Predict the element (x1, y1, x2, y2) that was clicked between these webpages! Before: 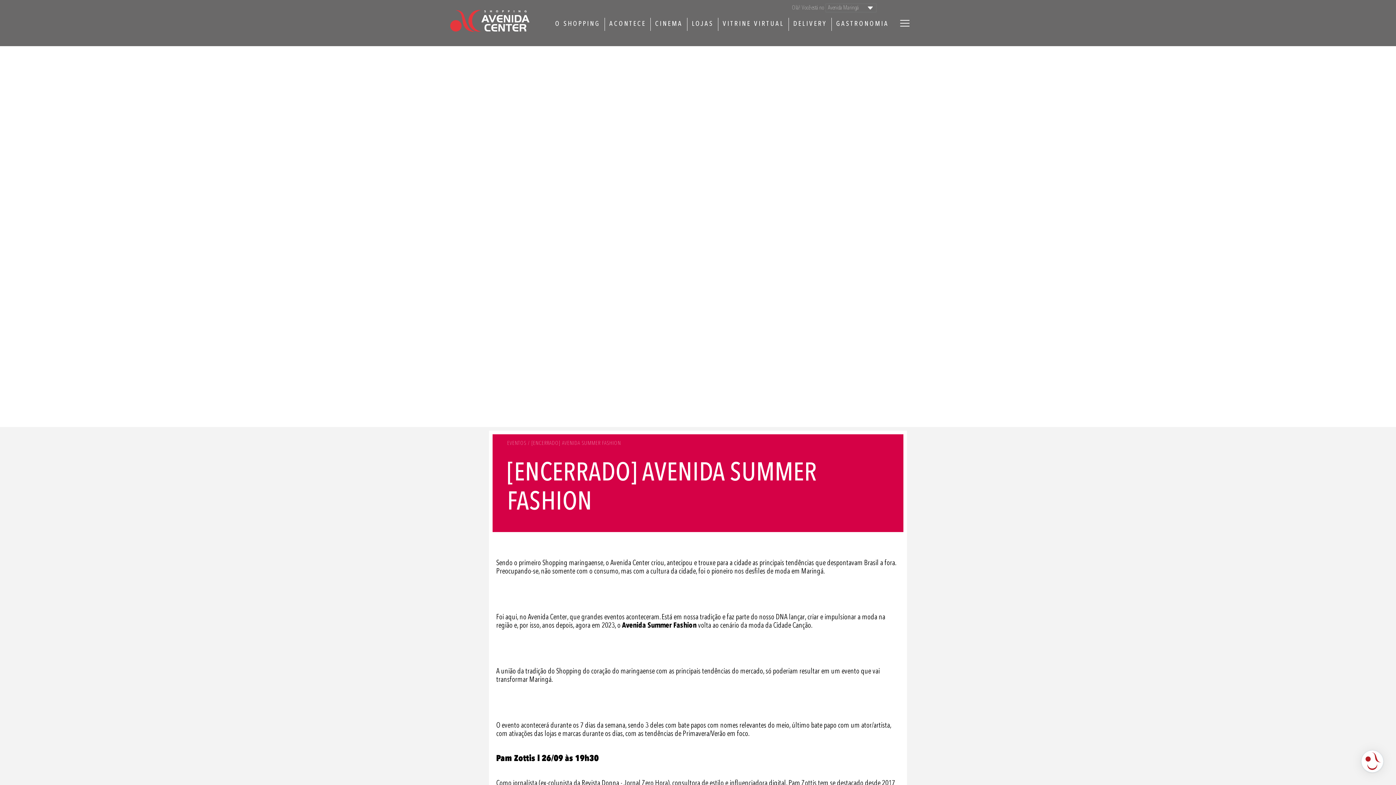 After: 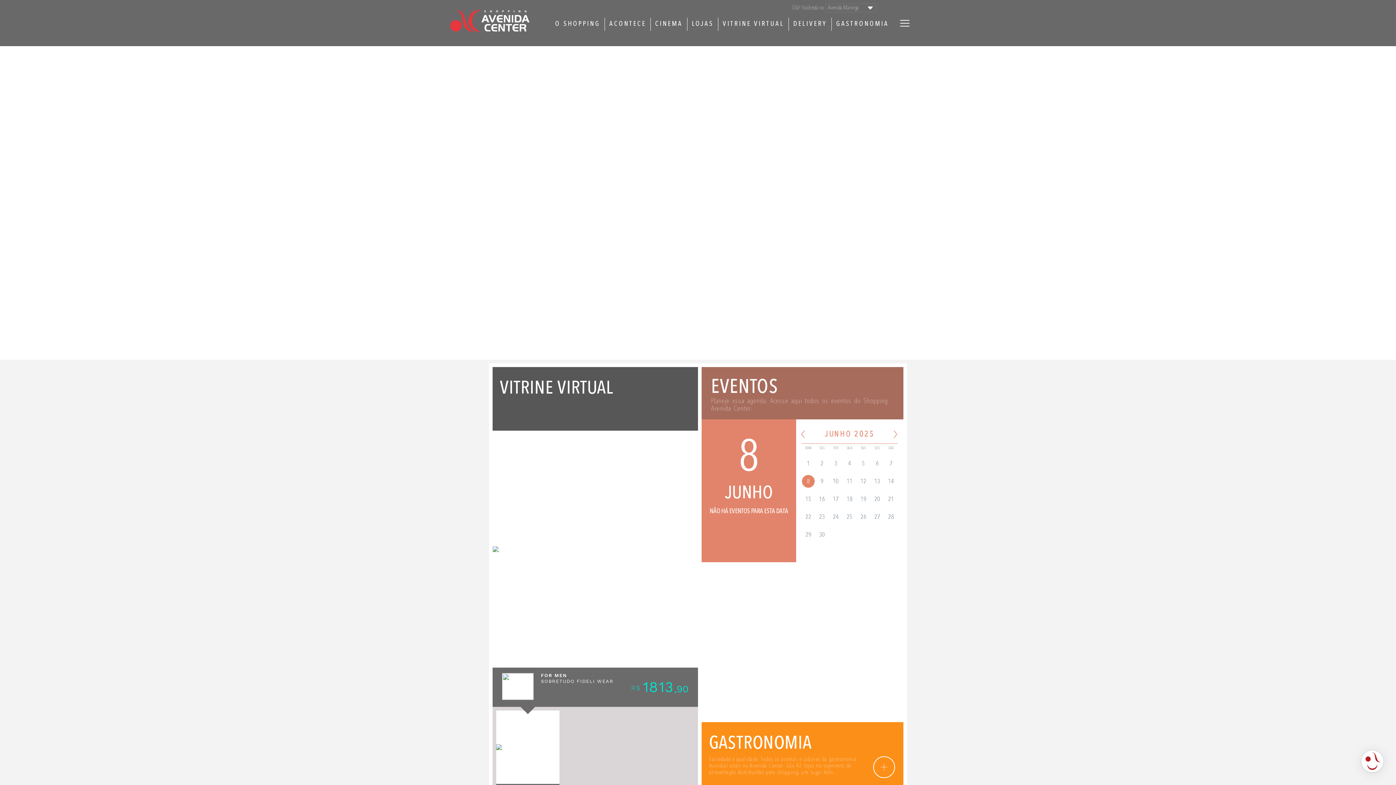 Action: bbox: (449, 7, 540, 34)